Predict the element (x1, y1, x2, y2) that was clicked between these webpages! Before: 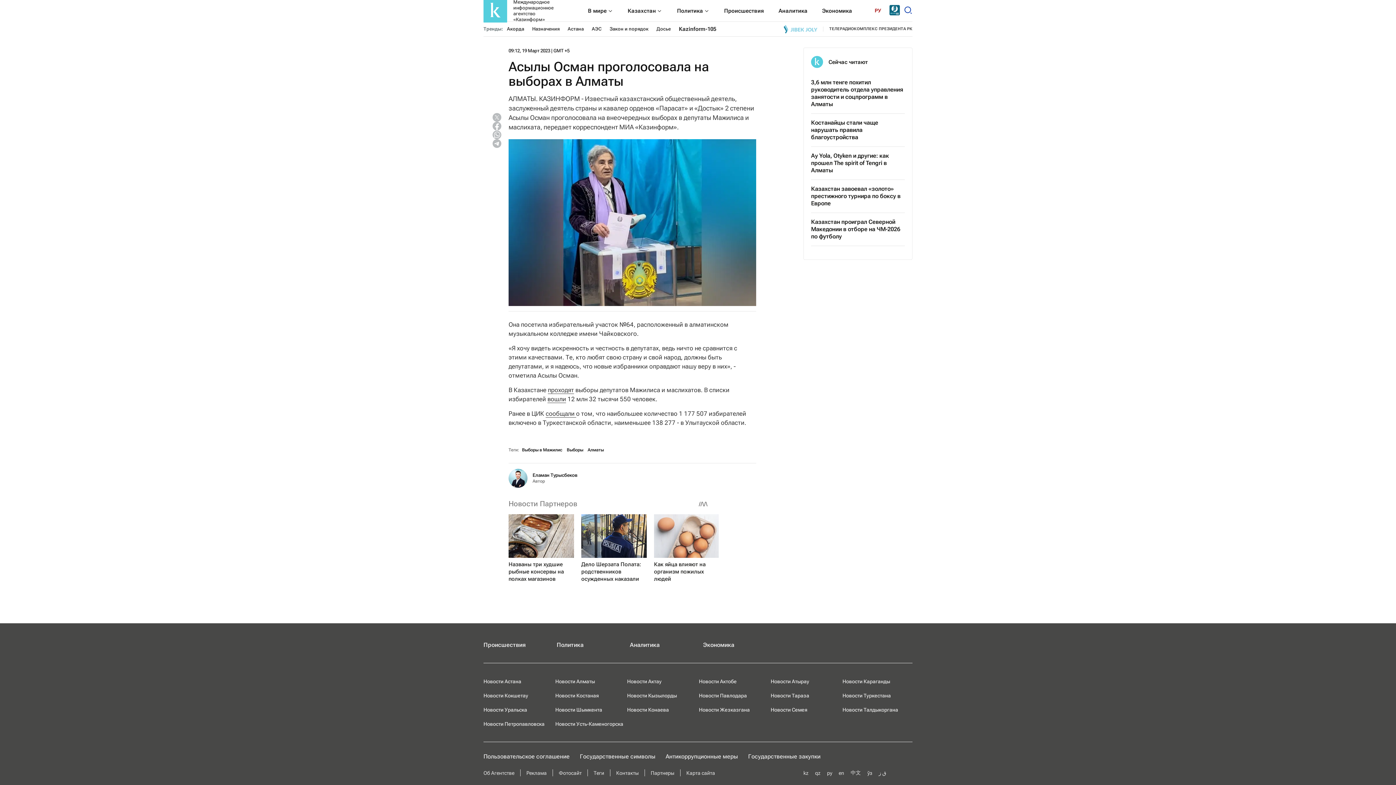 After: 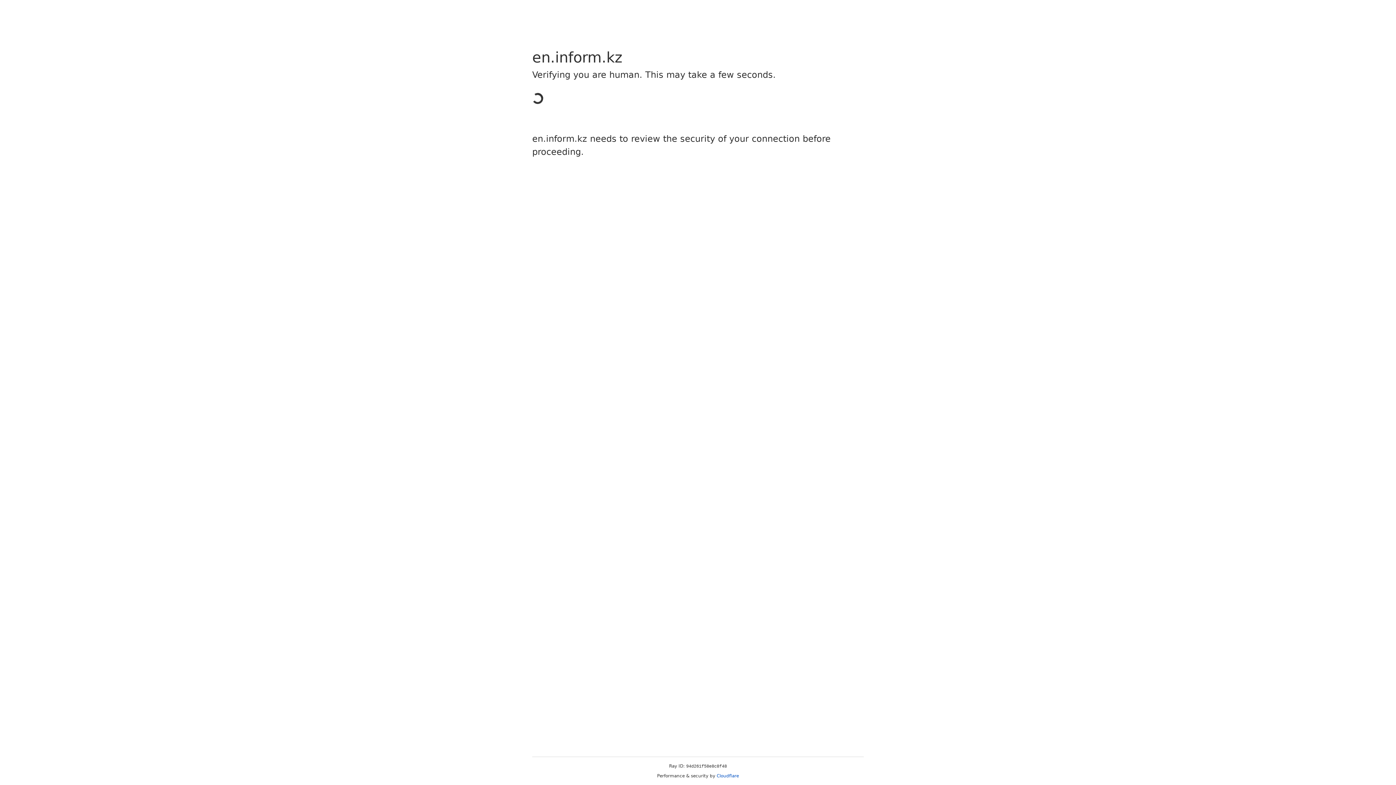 Action: bbox: (838, 770, 844, 776) label: en